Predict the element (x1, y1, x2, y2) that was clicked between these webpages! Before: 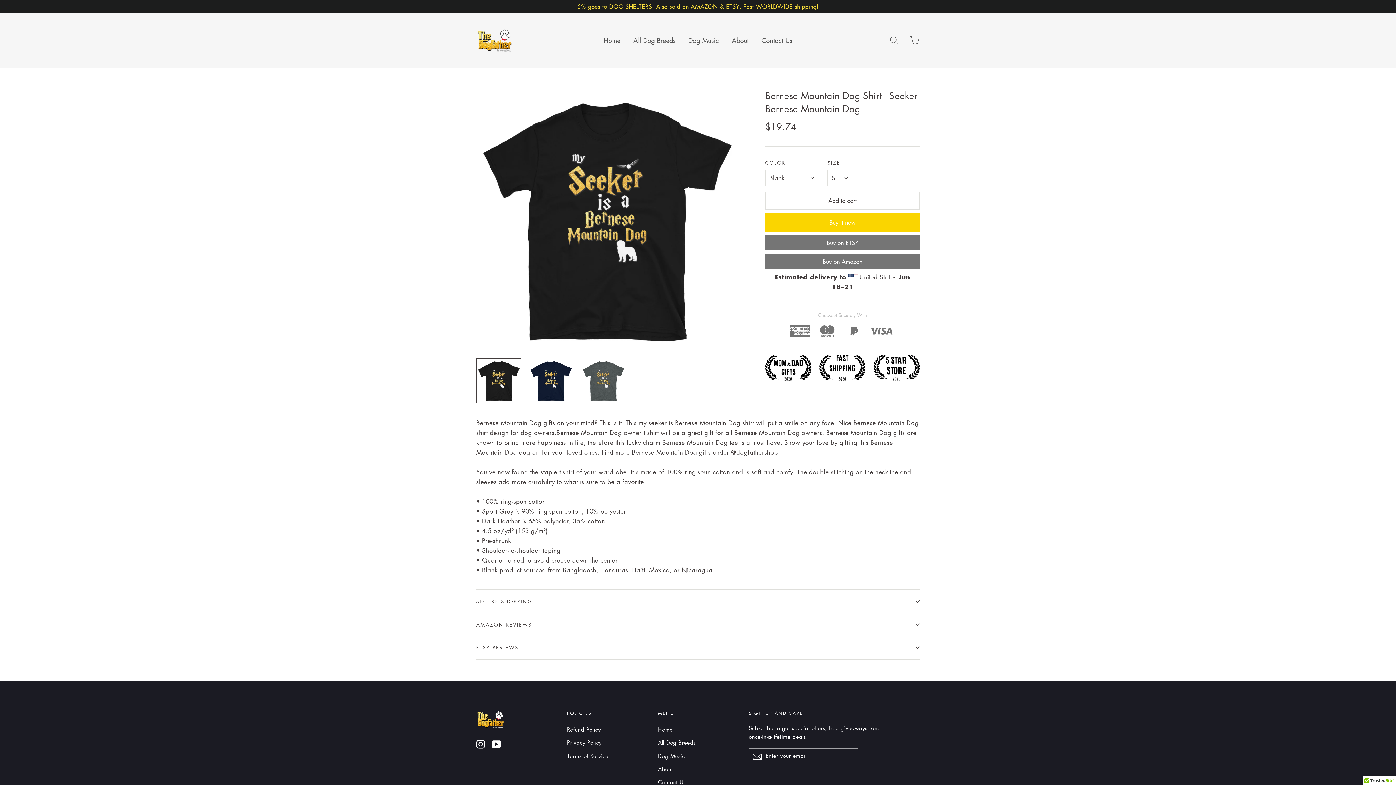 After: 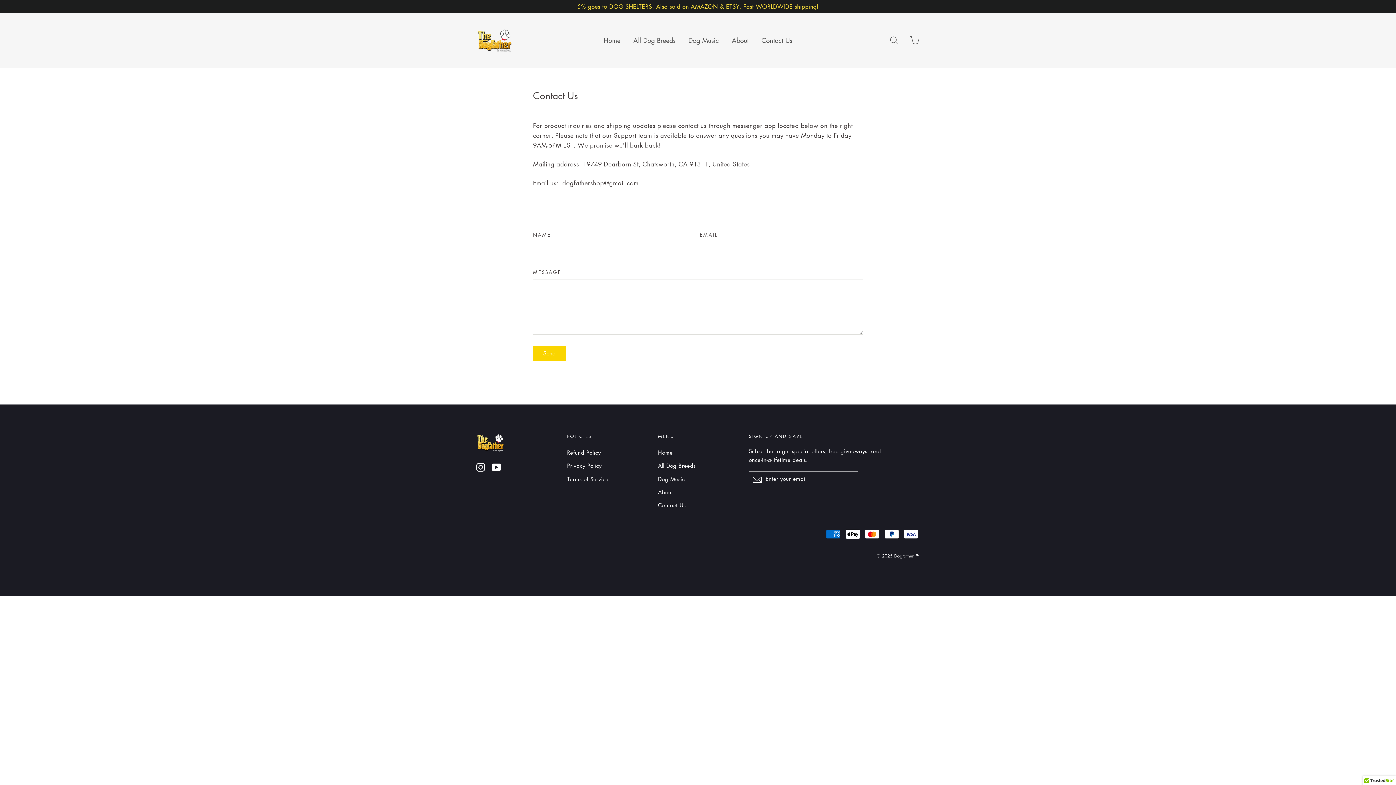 Action: bbox: (658, 776, 738, 788) label: Contact Us